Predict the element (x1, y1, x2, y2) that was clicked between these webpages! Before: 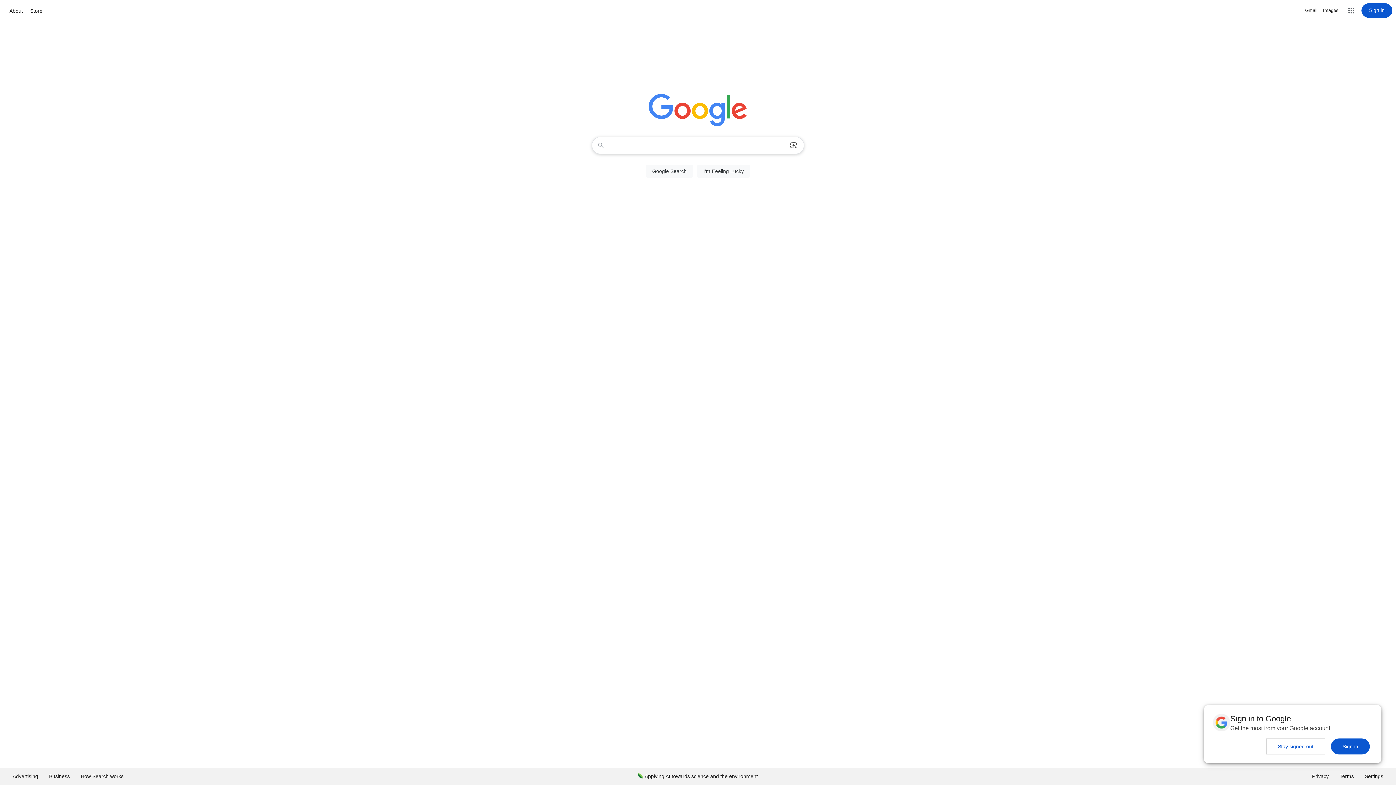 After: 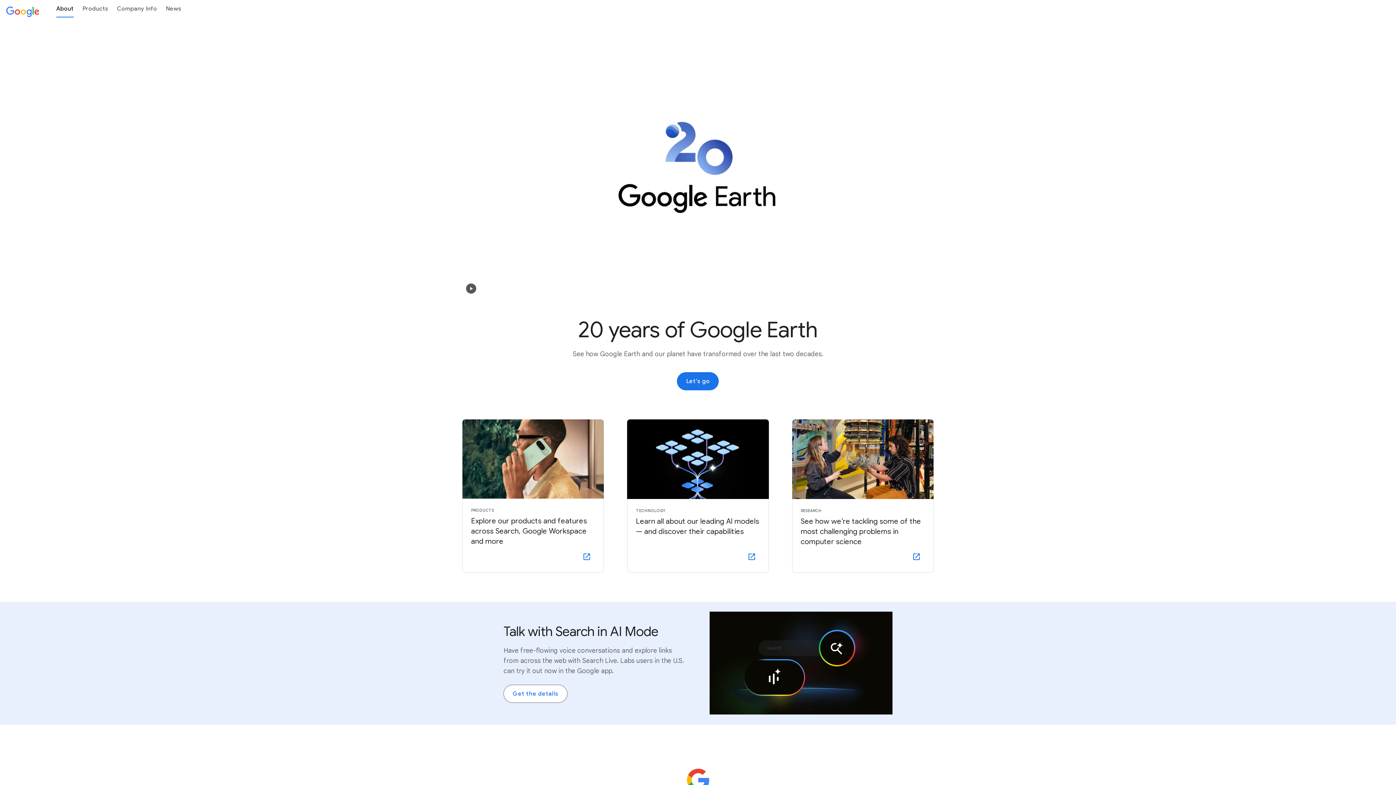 Action: label: About bbox: (7, 6, 24, 15)